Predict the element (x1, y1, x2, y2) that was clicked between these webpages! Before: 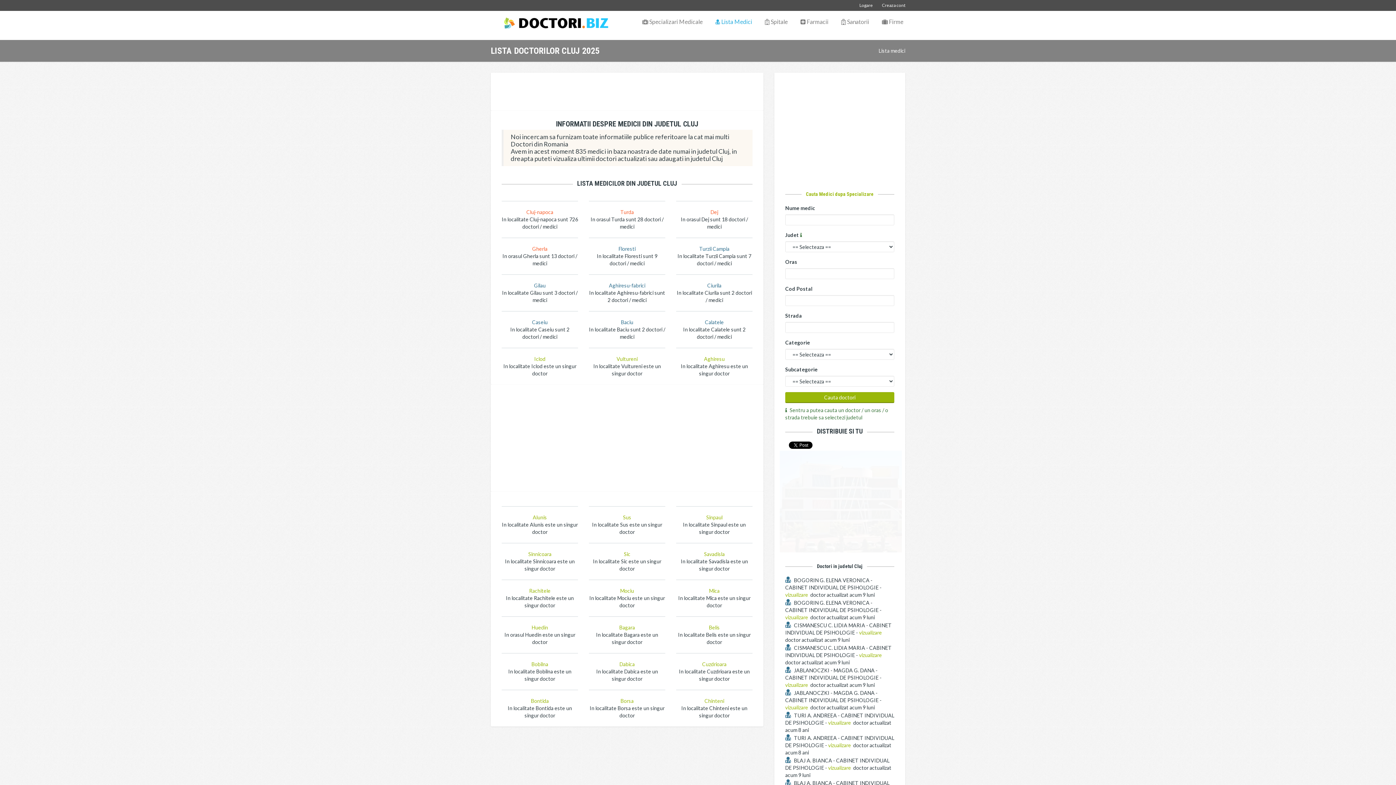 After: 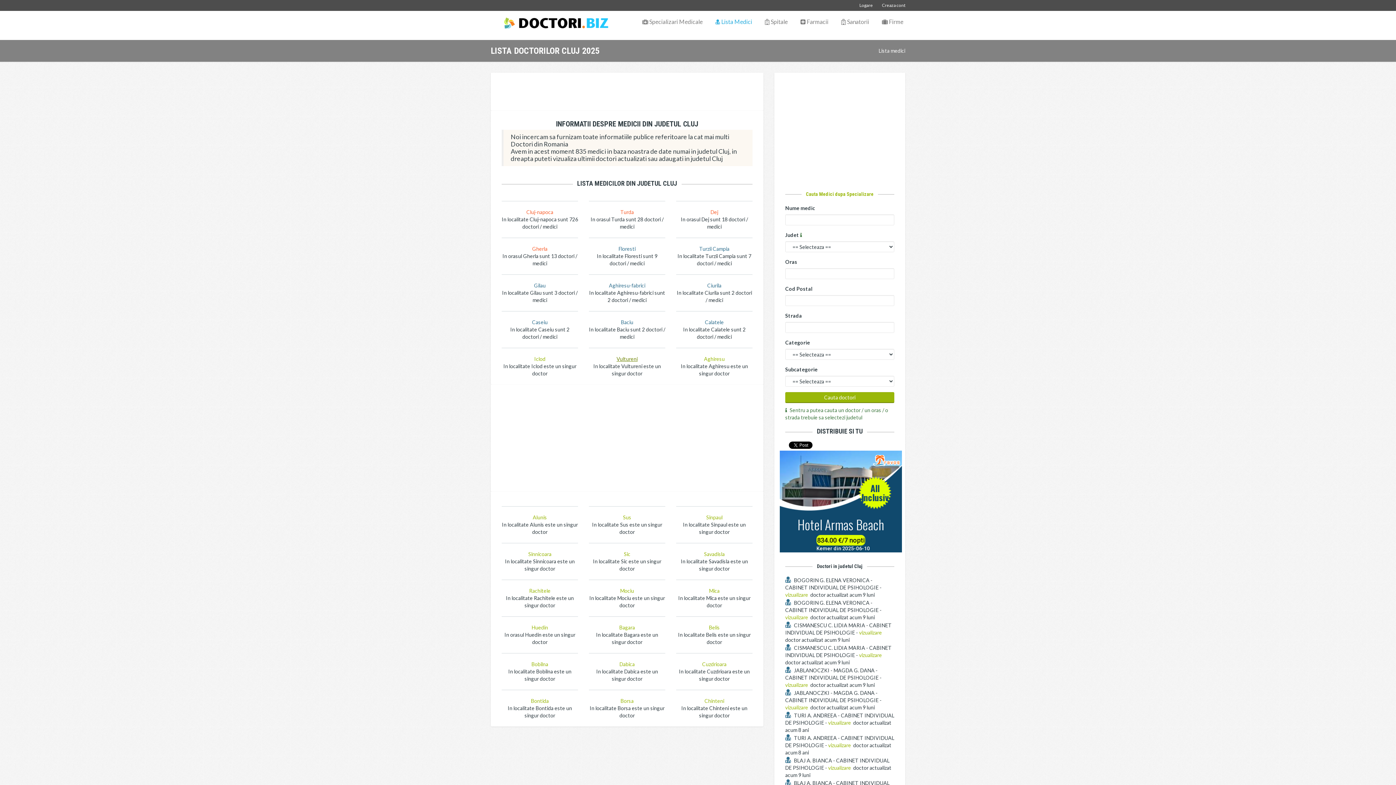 Action: label: Vultureni bbox: (616, 356, 637, 362)